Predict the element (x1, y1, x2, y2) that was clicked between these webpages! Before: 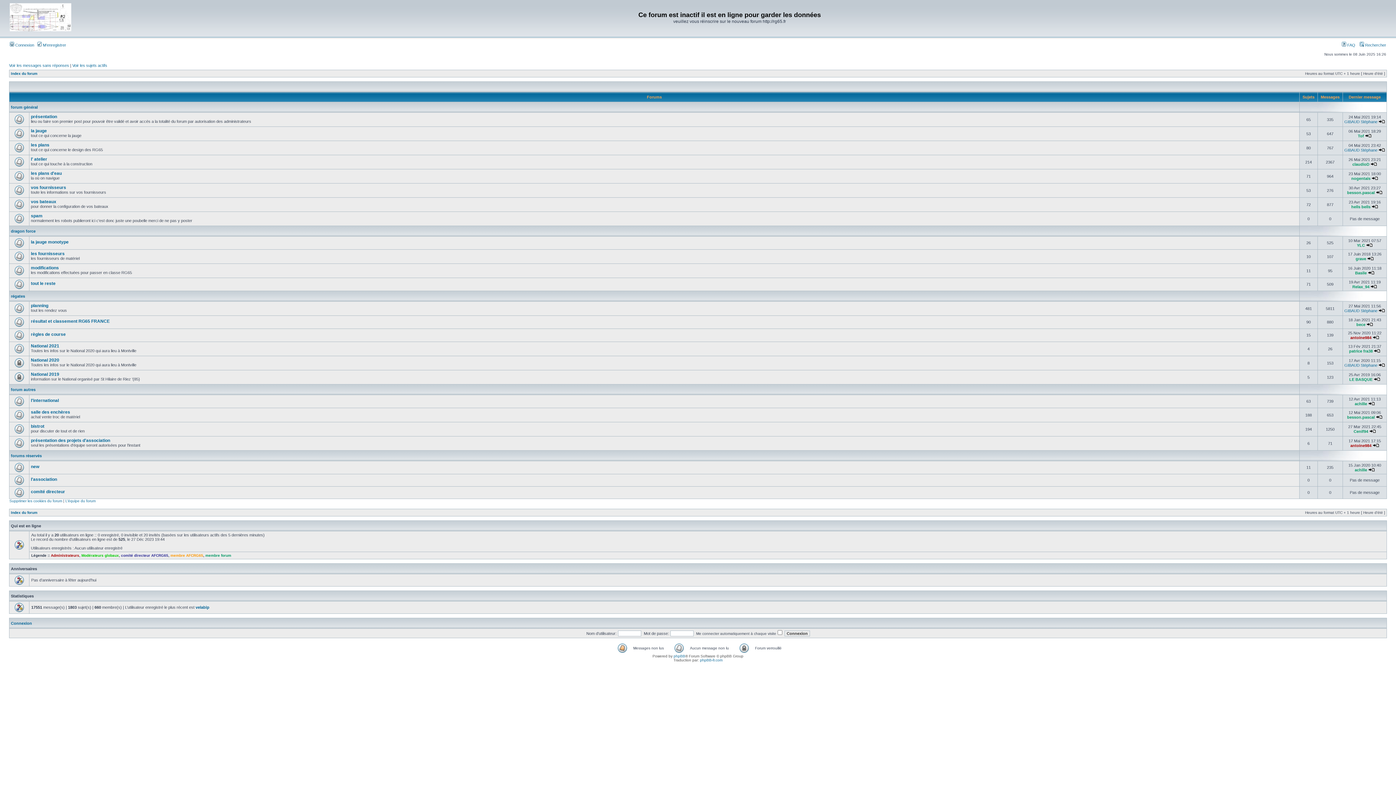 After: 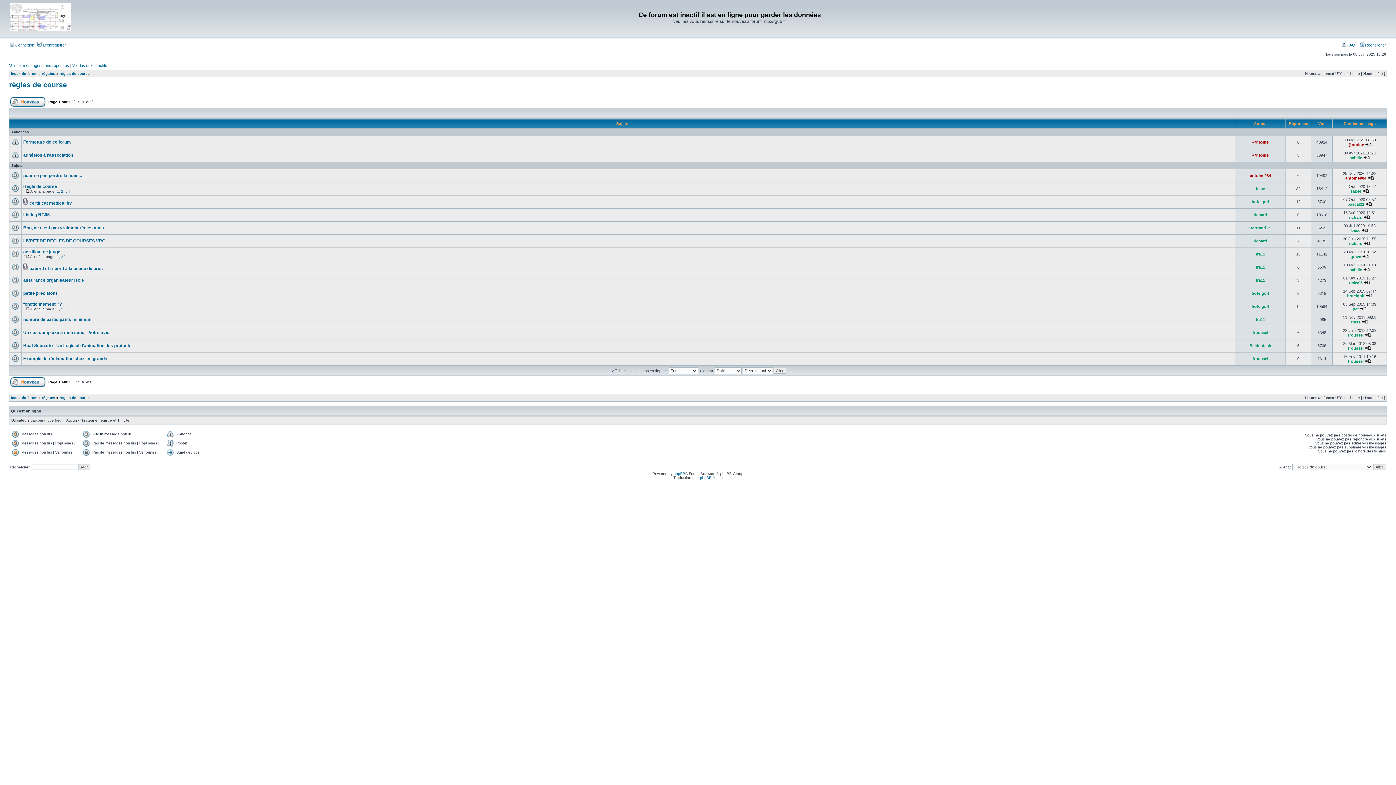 Action: bbox: (30, 332, 65, 337) label: règles de course